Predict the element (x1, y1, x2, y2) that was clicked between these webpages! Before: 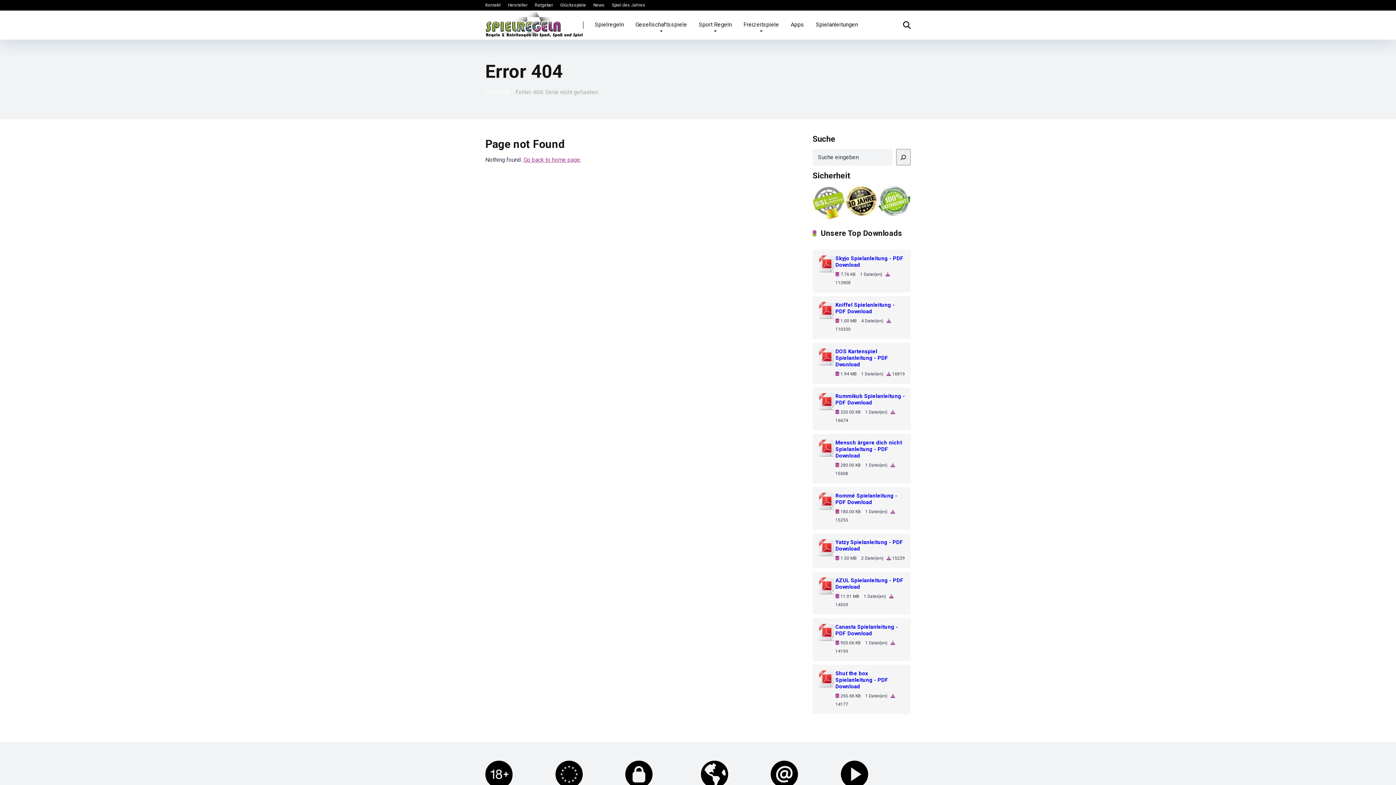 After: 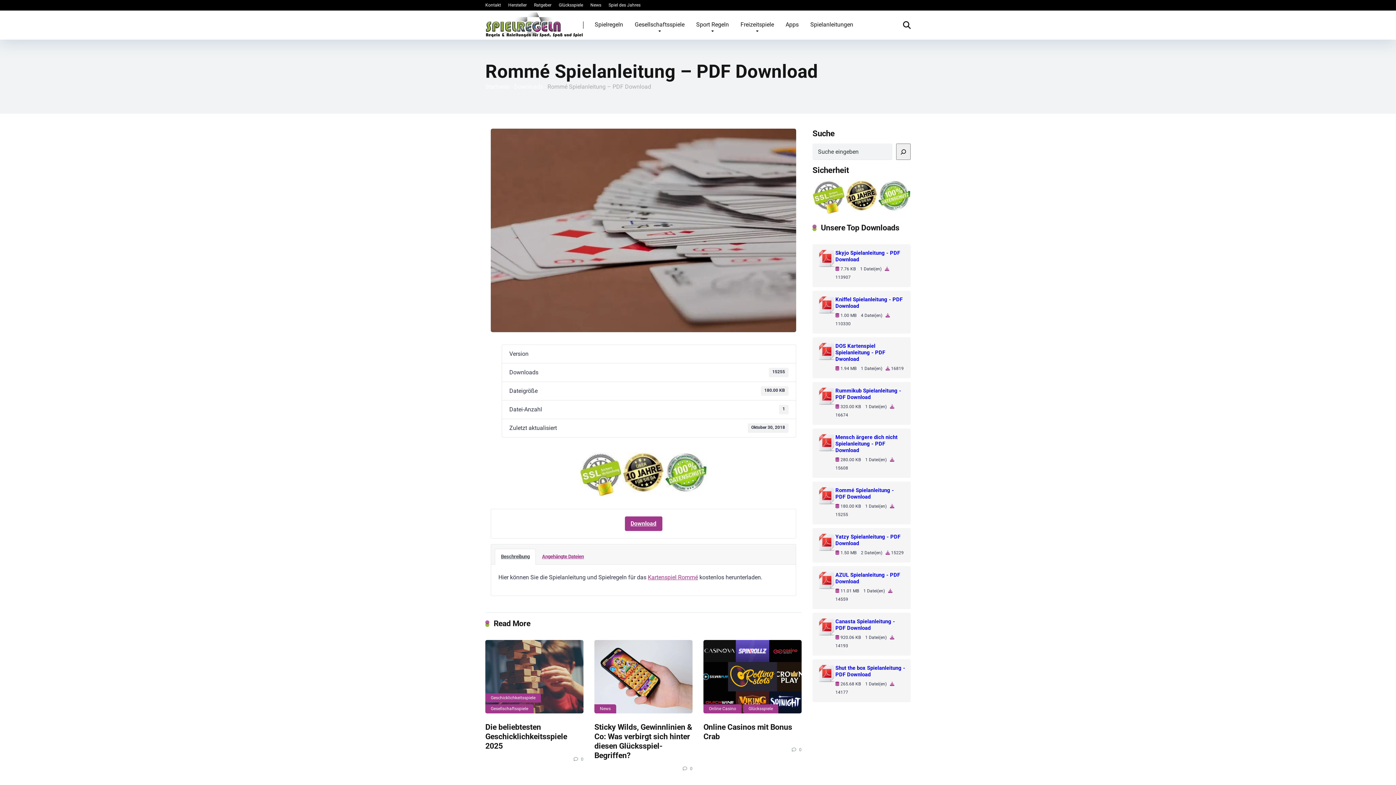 Action: label: Rommé Spielanleitung - PDF Download bbox: (835, 492, 905, 505)